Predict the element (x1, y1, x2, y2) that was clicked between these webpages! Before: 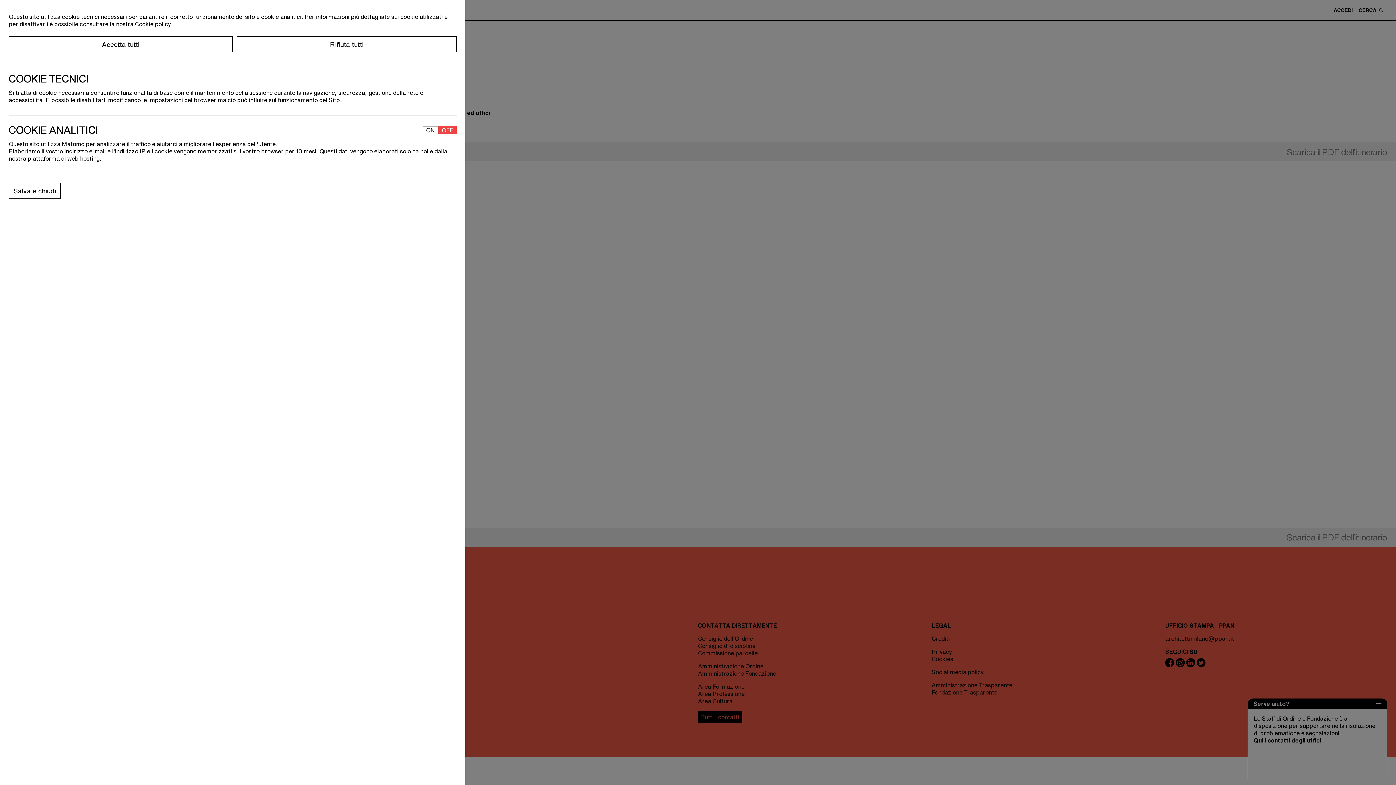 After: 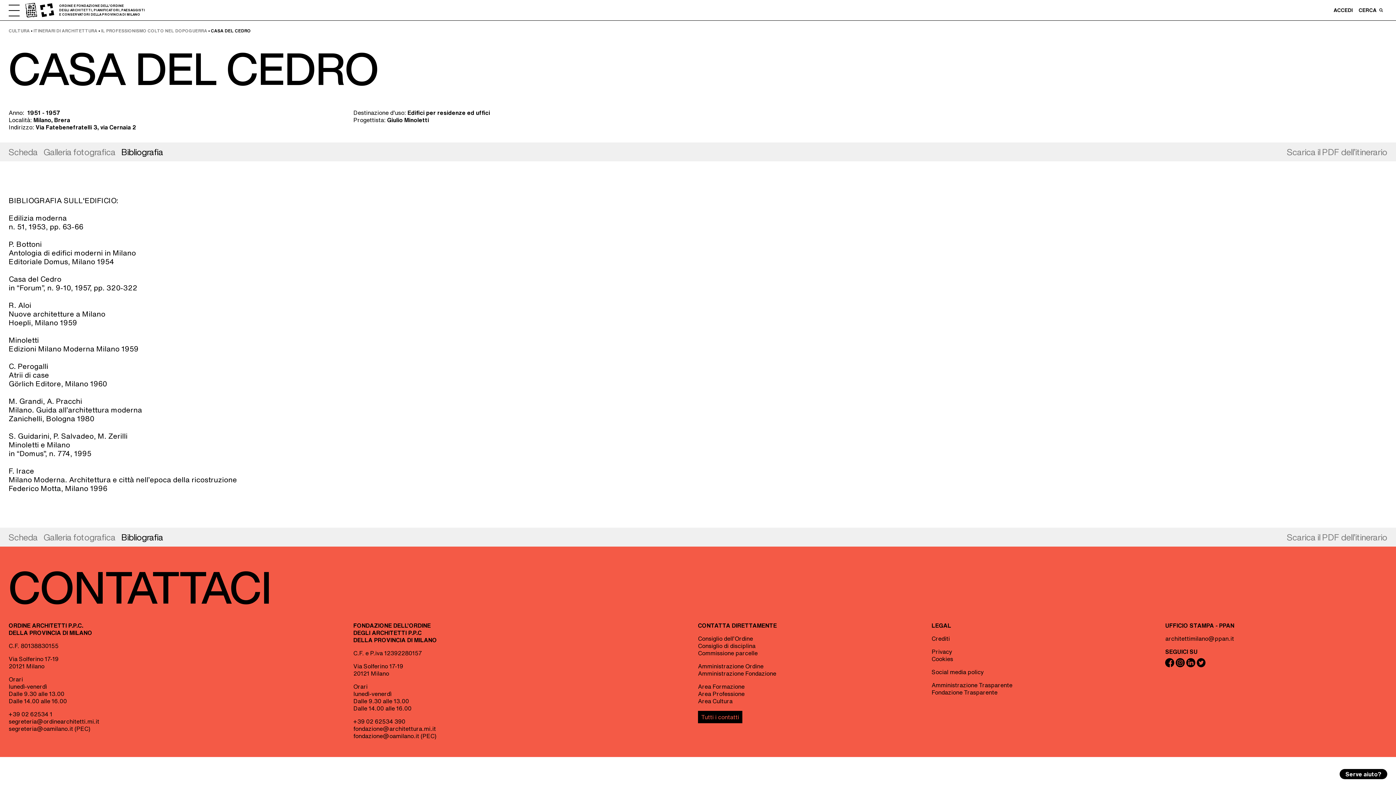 Action: label: Salva e chiudi bbox: (8, 182, 60, 198)